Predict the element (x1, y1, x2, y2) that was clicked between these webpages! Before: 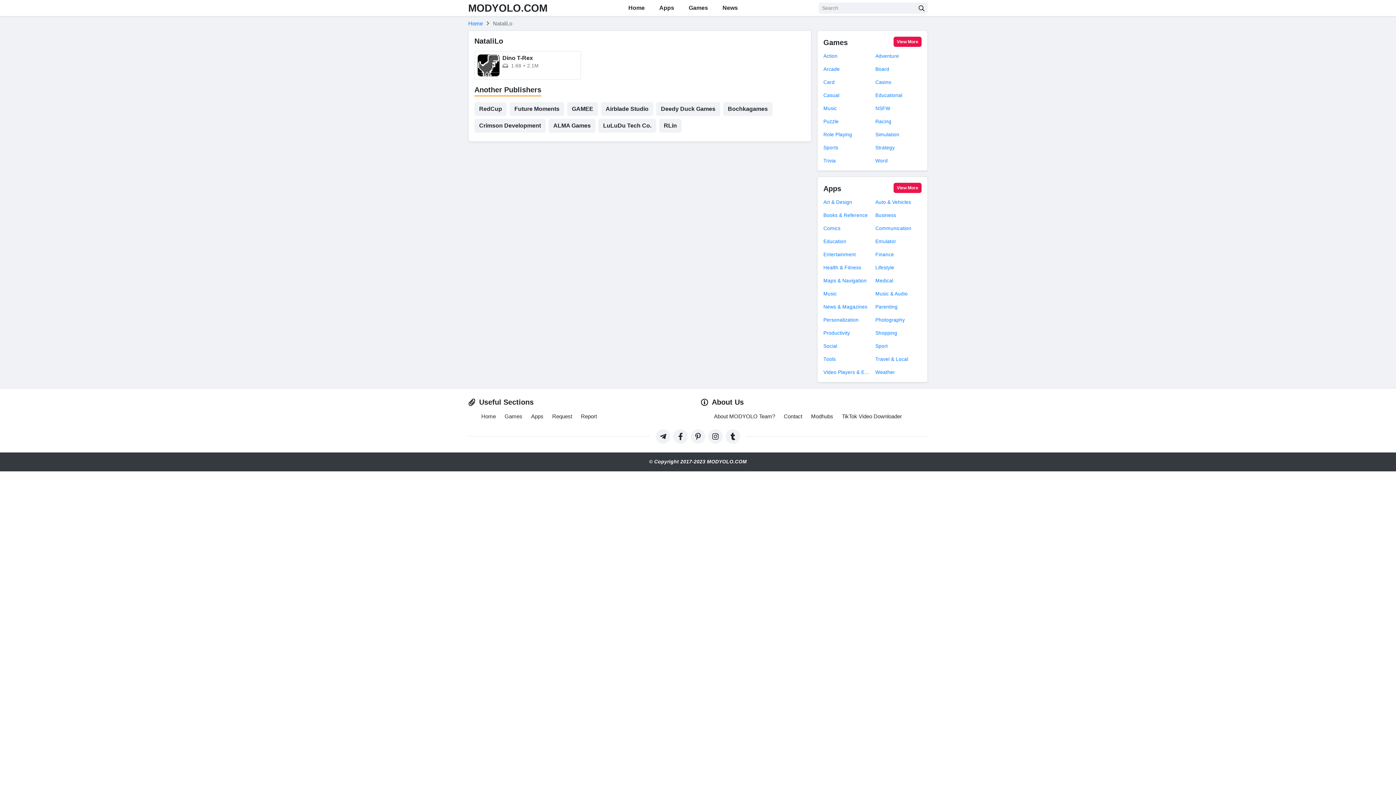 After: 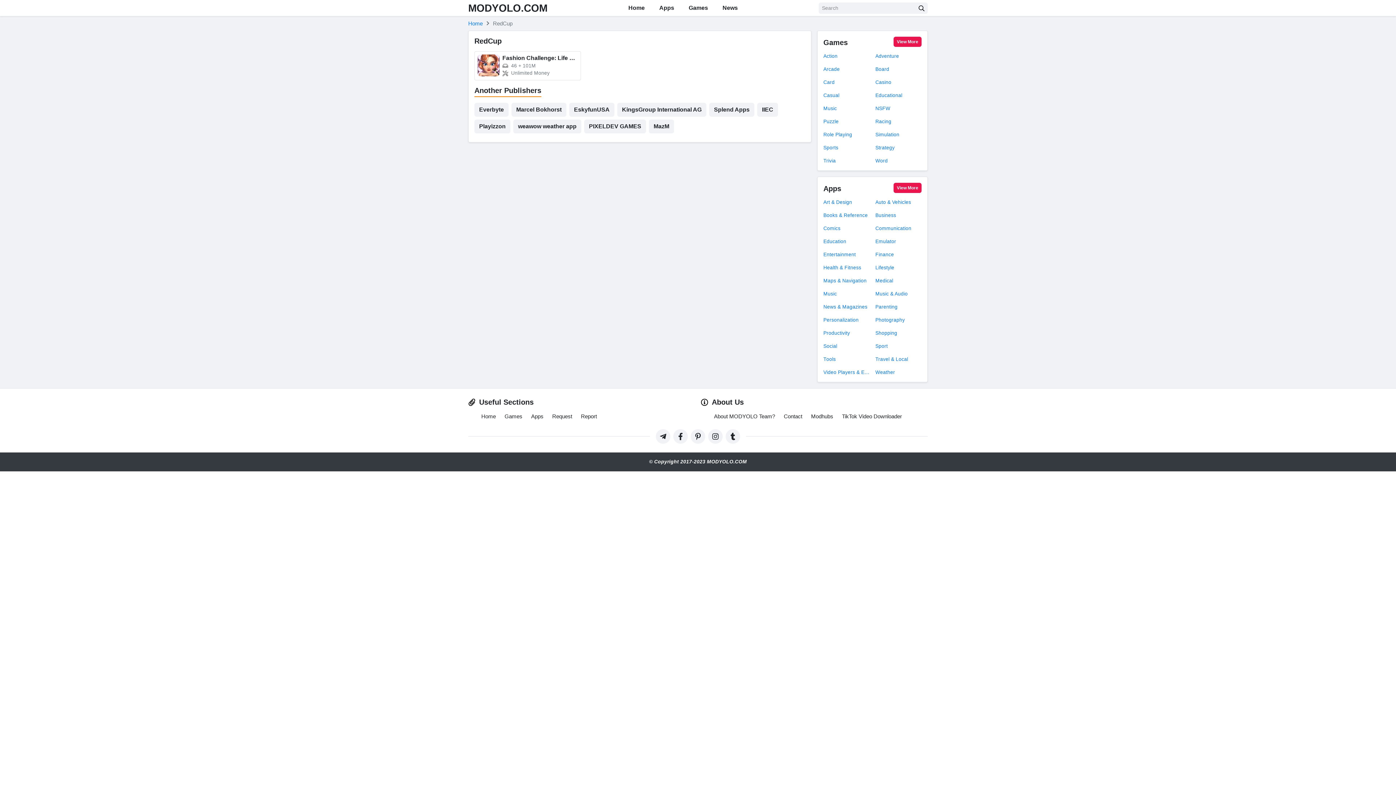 Action: bbox: (474, 102, 506, 116) label: RedCup